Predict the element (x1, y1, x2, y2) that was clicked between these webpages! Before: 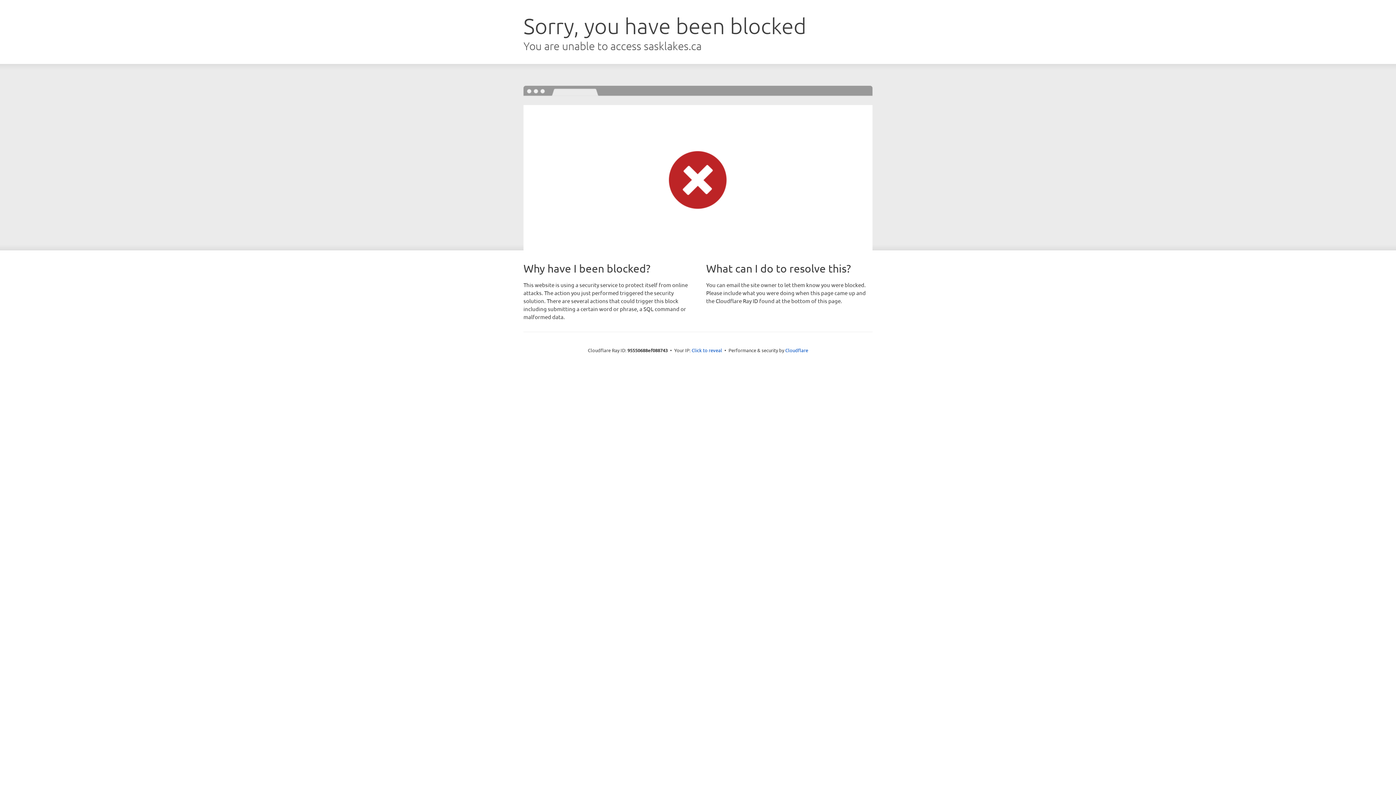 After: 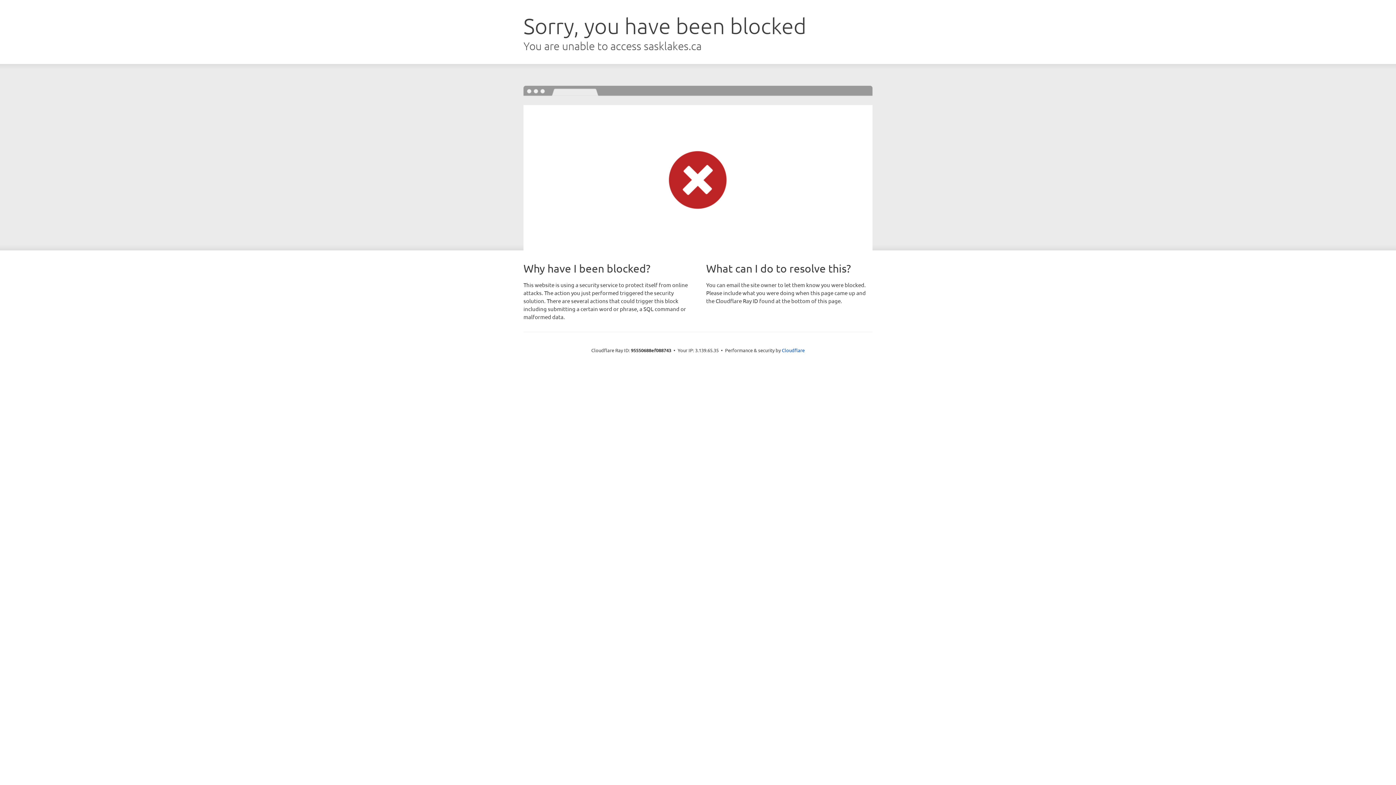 Action: label: Click to reveal bbox: (691, 346, 722, 353)